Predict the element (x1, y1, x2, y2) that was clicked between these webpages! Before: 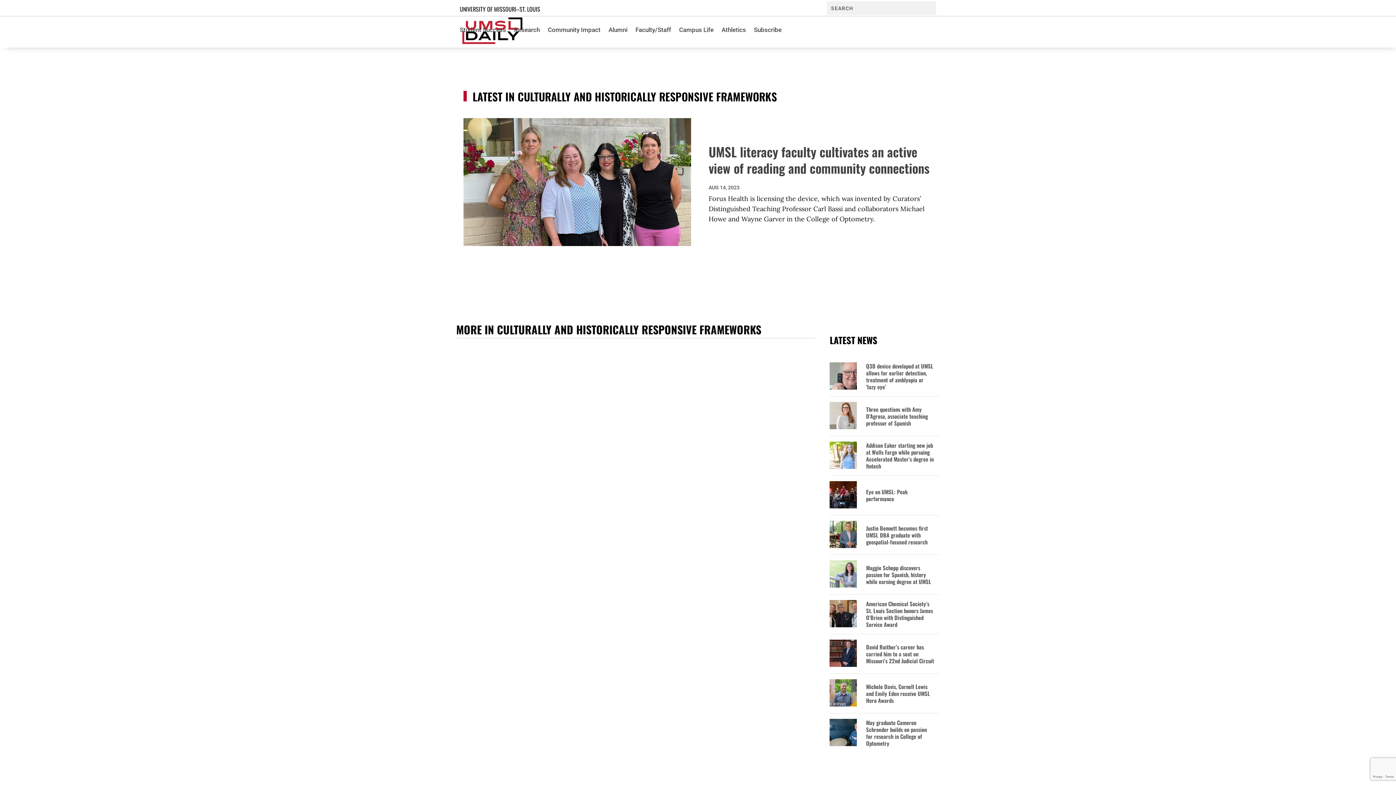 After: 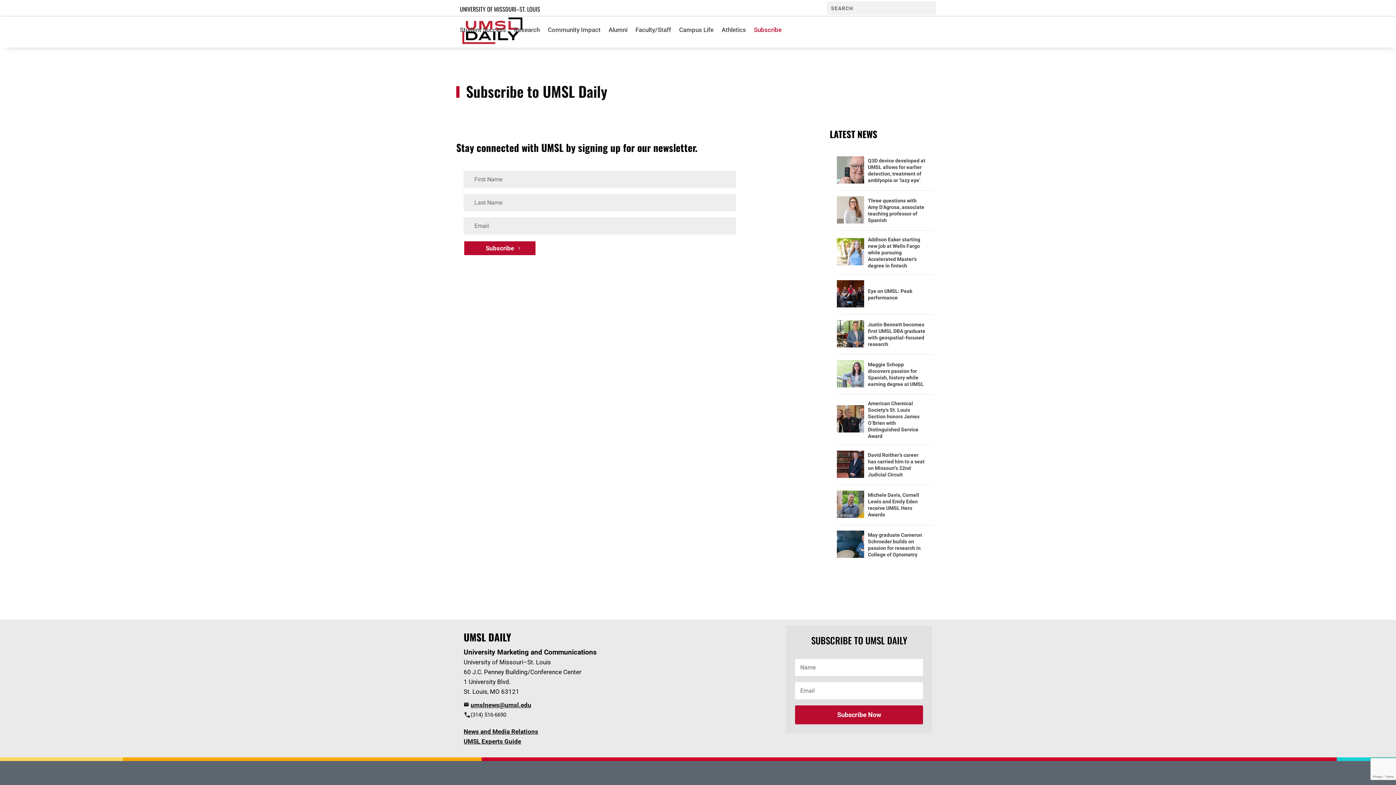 Action: label: Subscribe bbox: (754, 16, 781, 43)